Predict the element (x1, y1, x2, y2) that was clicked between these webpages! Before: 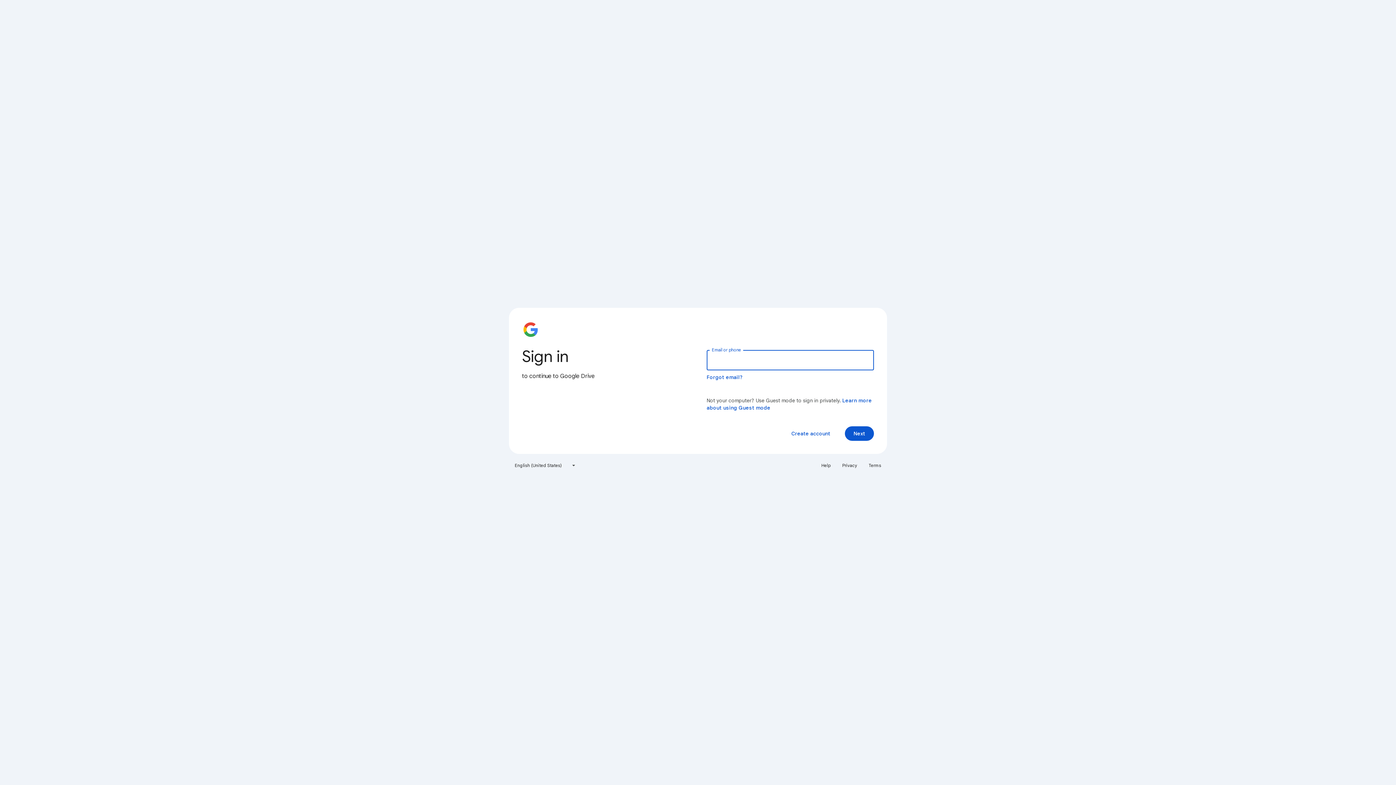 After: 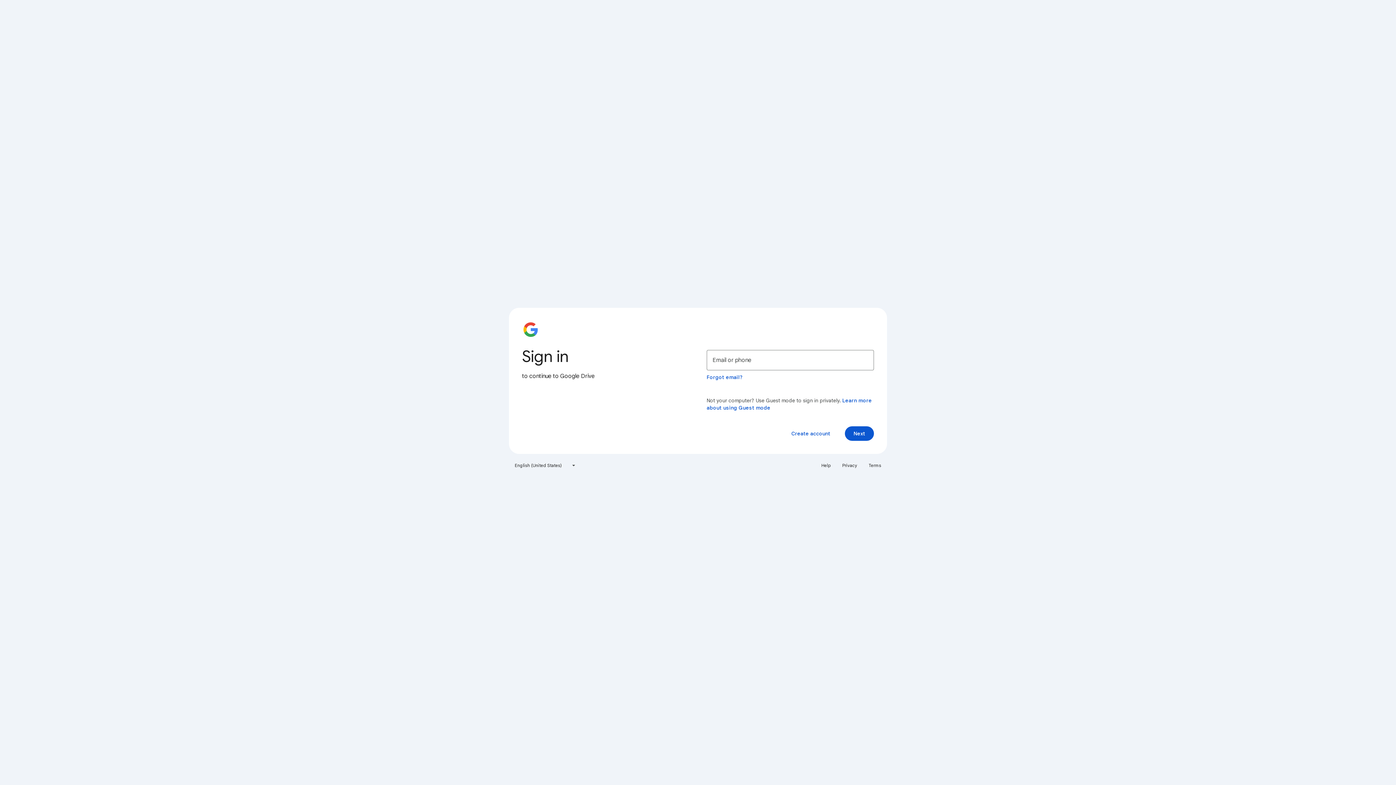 Action: bbox: (864, 460, 885, 471) label: Terms